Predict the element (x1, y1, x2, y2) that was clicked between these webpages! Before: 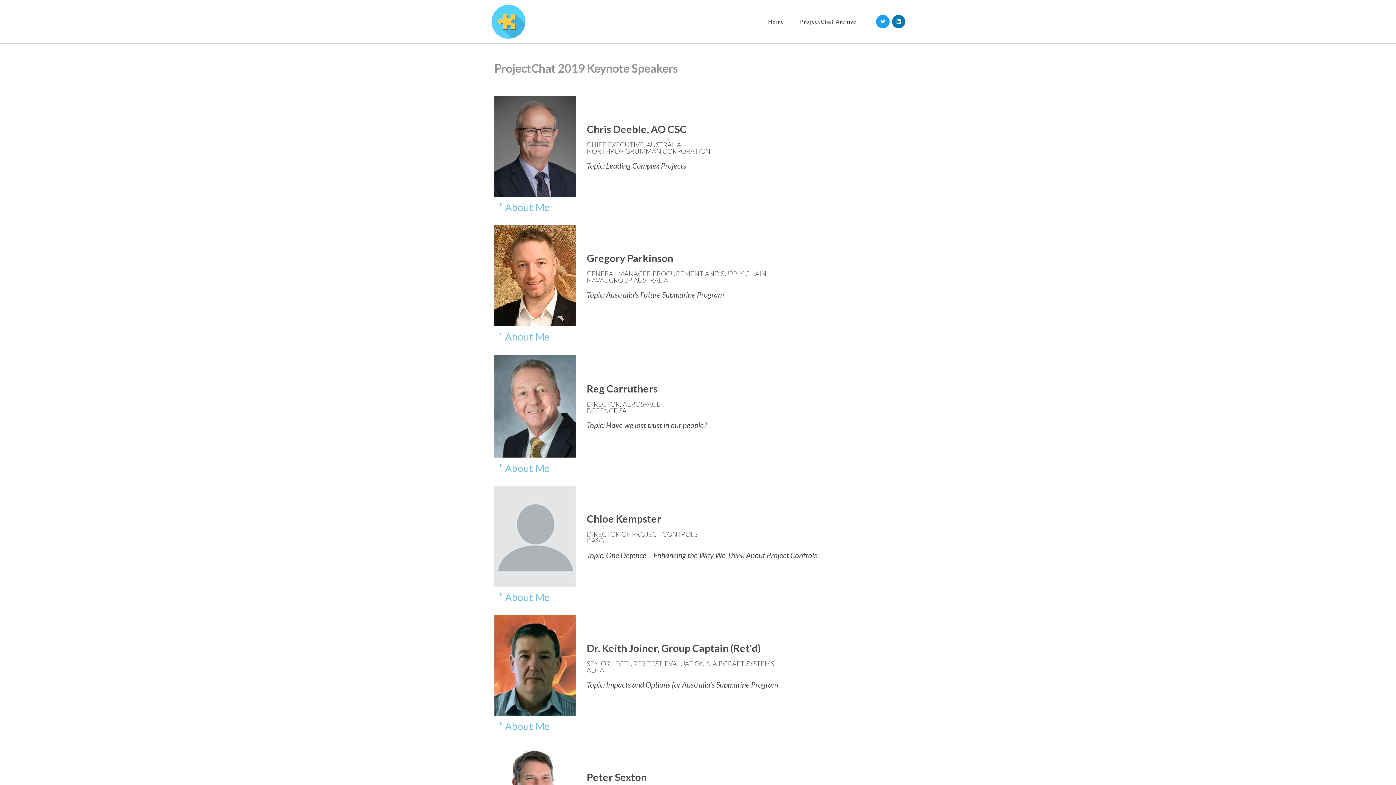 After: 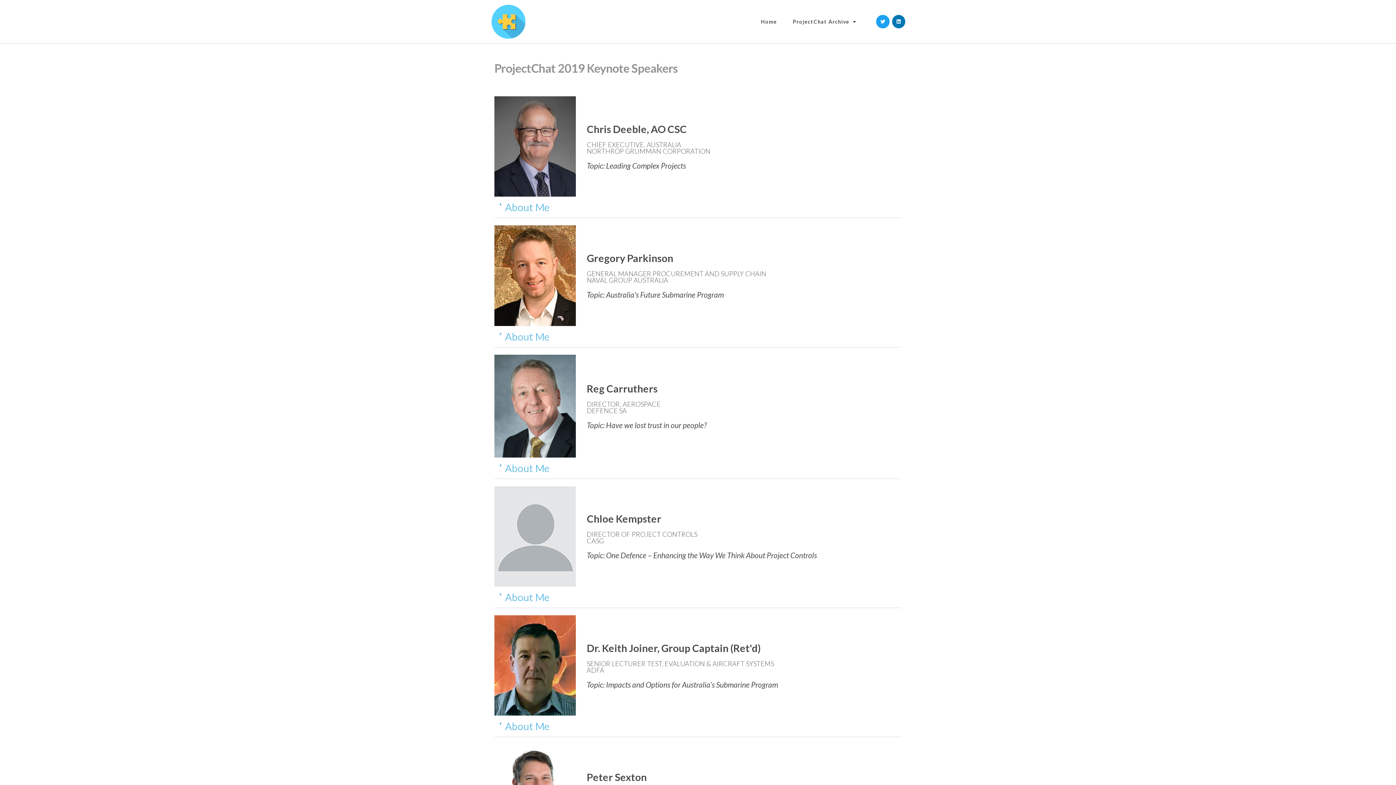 Action: label: About Me bbox: (494, 586, 901, 608)